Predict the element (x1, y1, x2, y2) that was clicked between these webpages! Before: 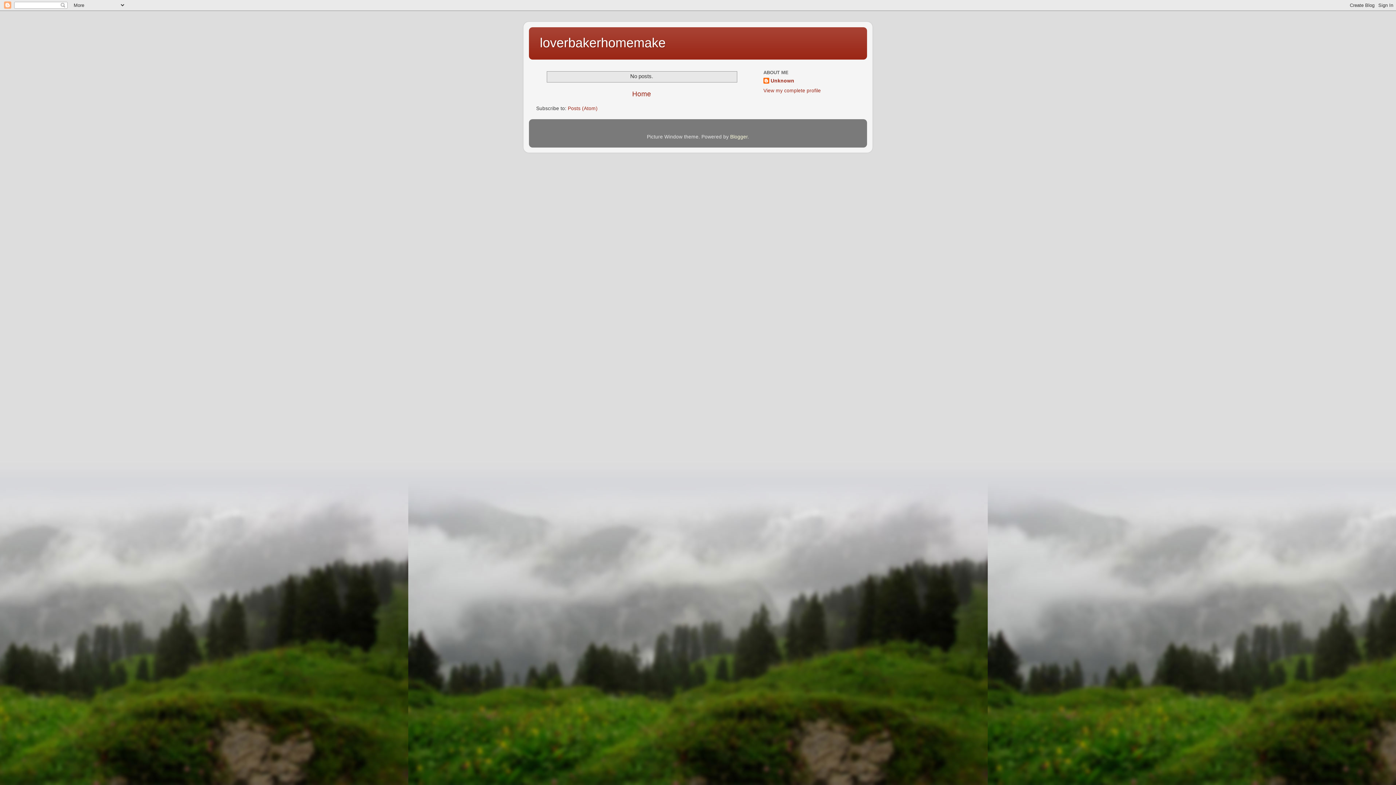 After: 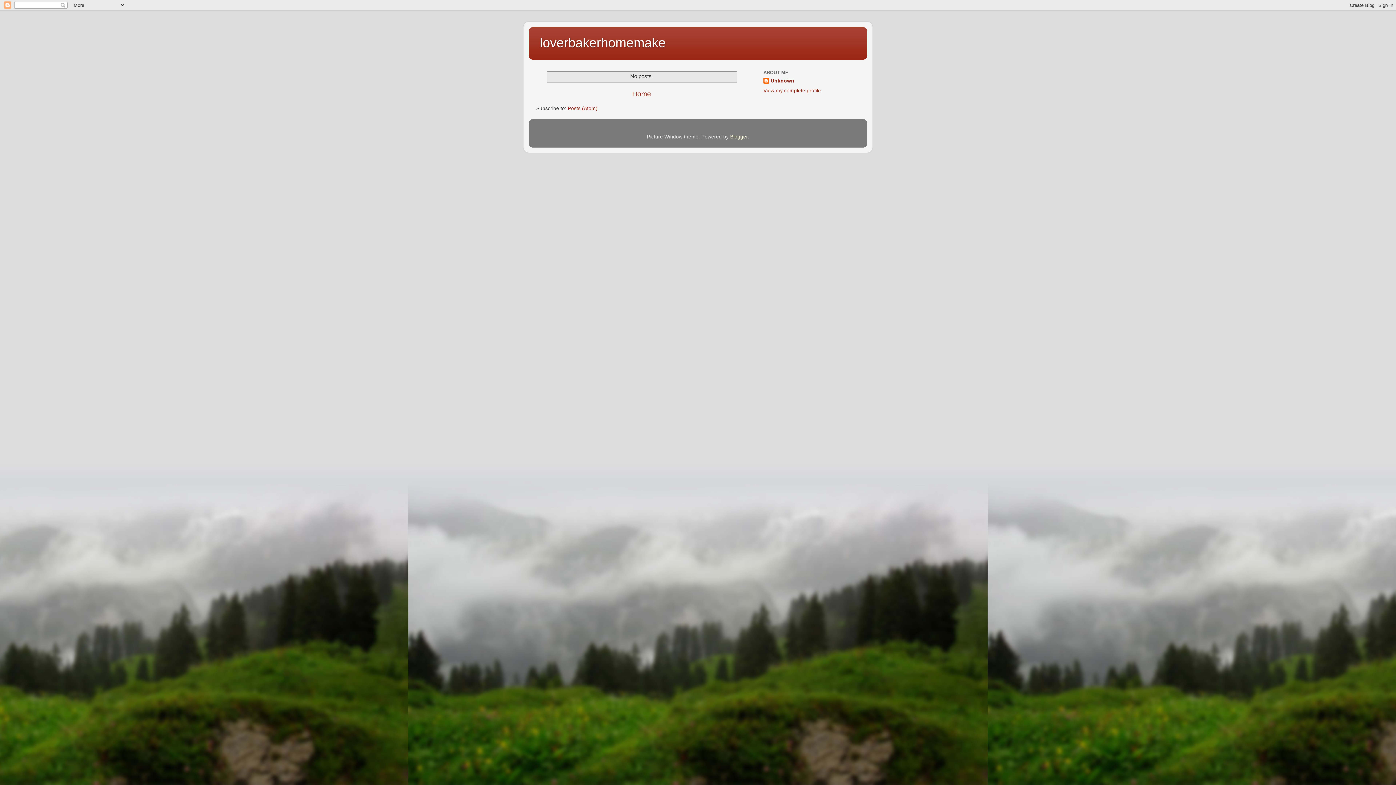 Action: label: Home bbox: (632, 90, 651, 97)